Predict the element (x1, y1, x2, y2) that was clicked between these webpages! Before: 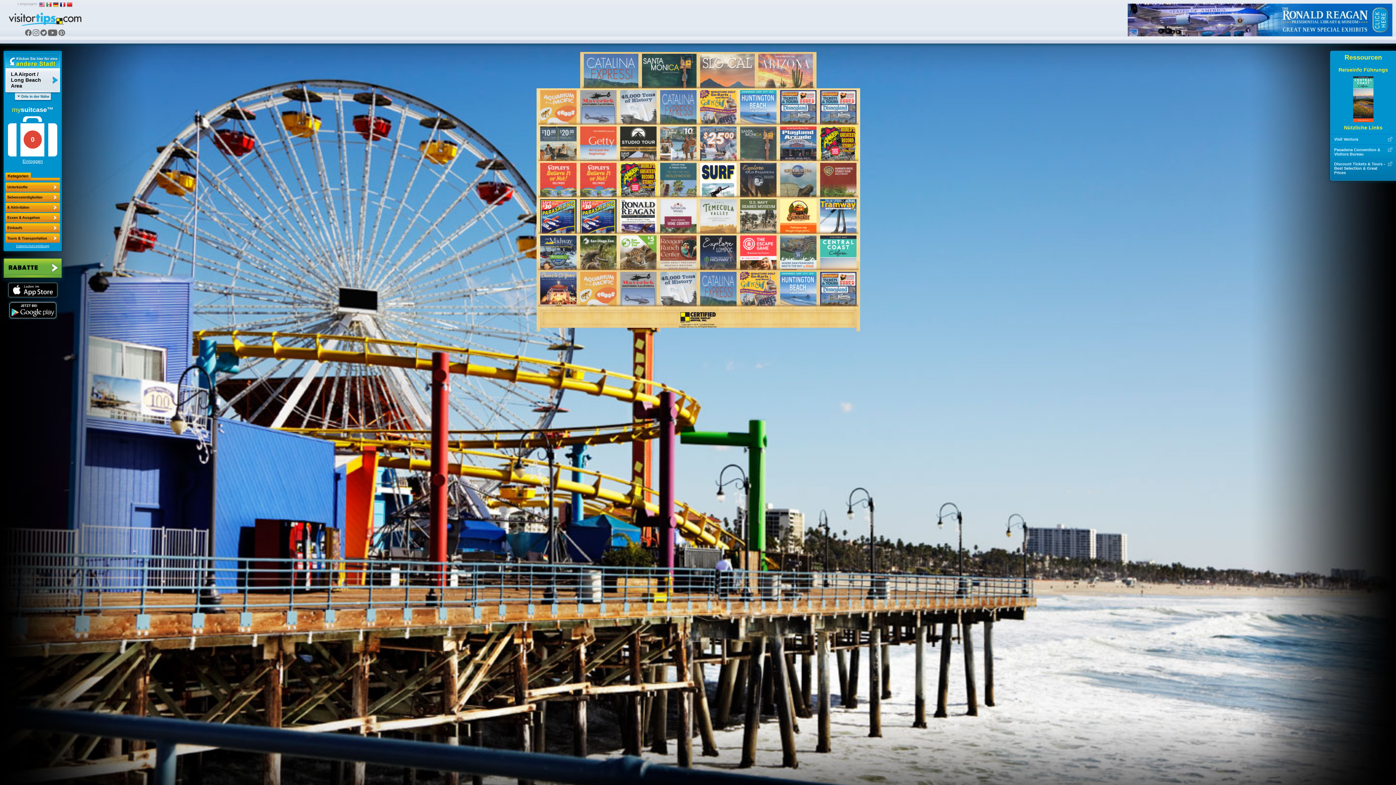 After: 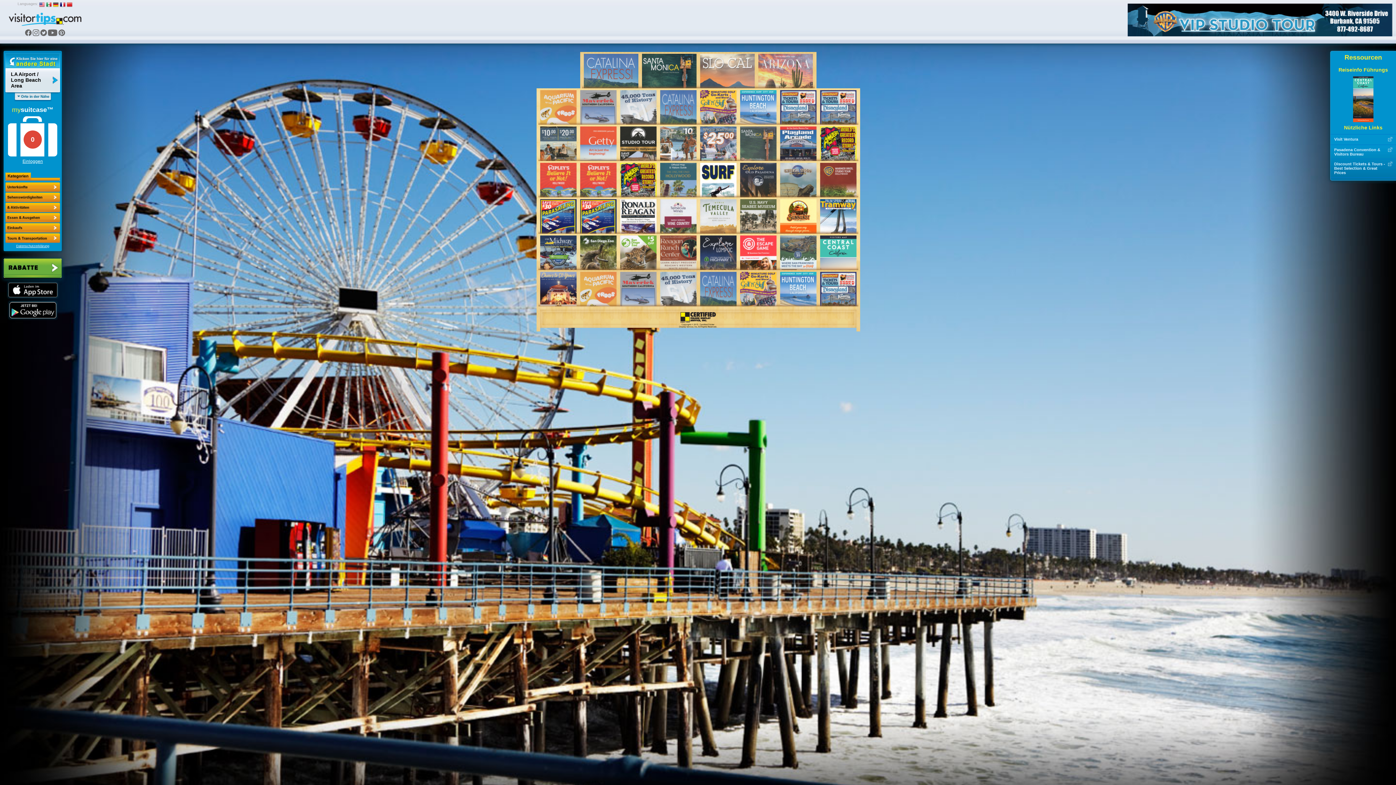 Action: bbox: (32, 29, 39, 37)